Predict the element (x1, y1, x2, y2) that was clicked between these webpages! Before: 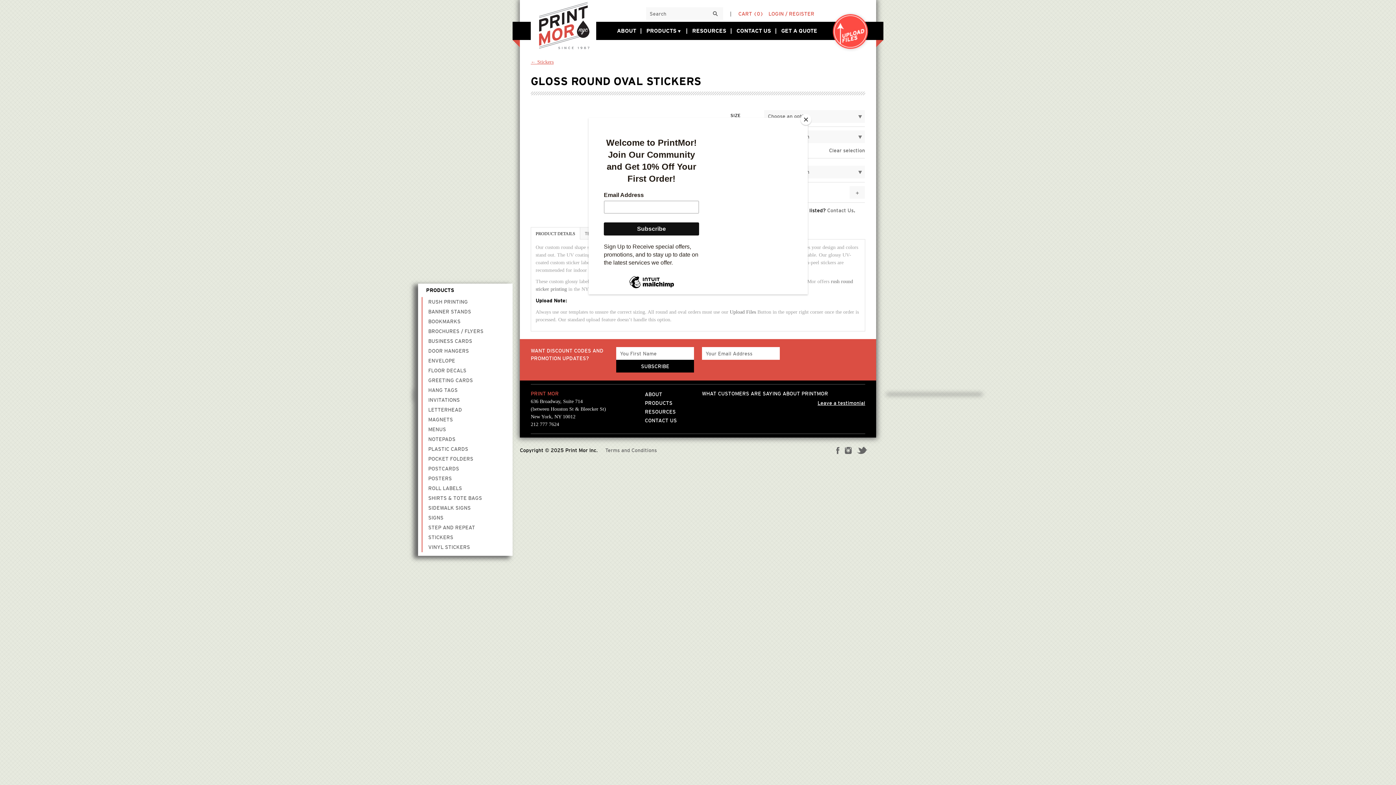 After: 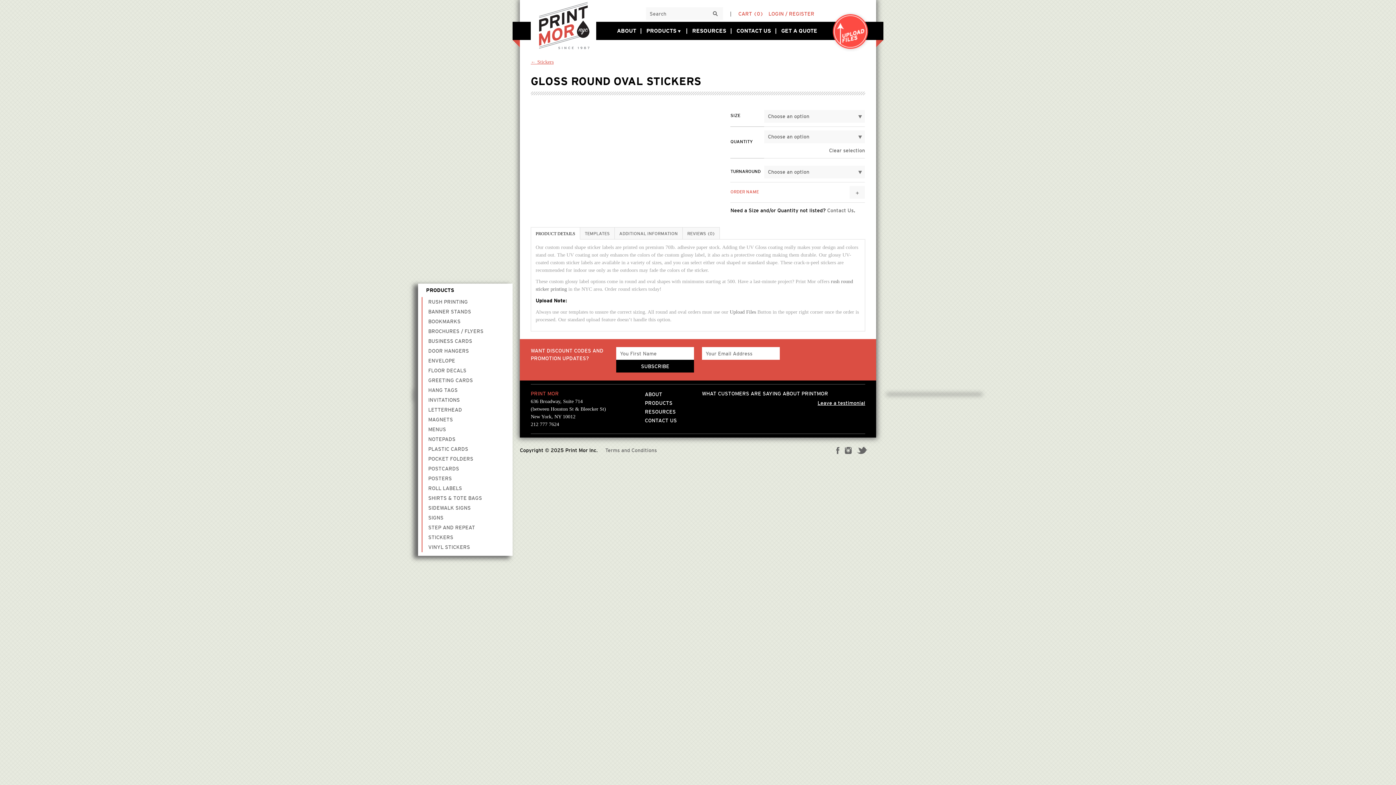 Action: bbox: (800, 114, 811, 125) label: Close